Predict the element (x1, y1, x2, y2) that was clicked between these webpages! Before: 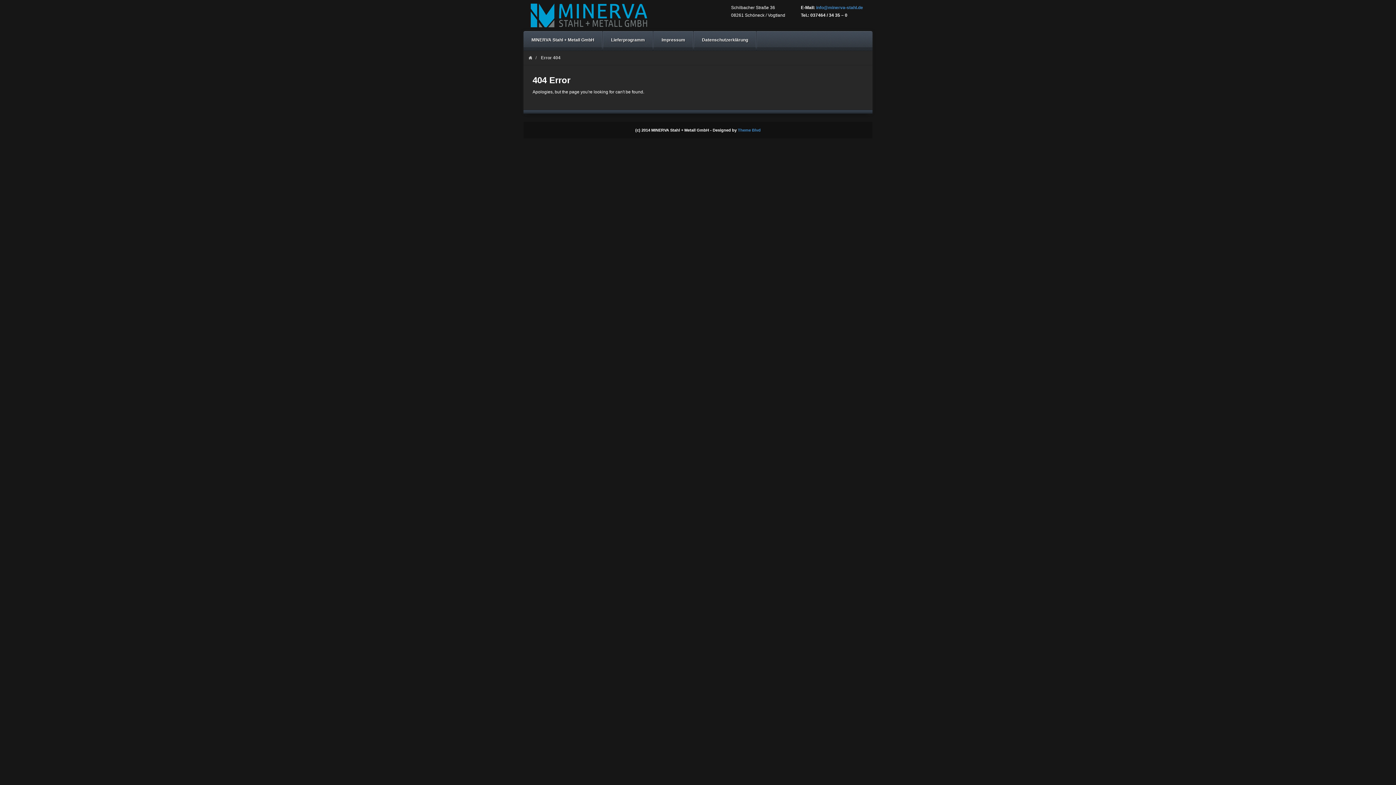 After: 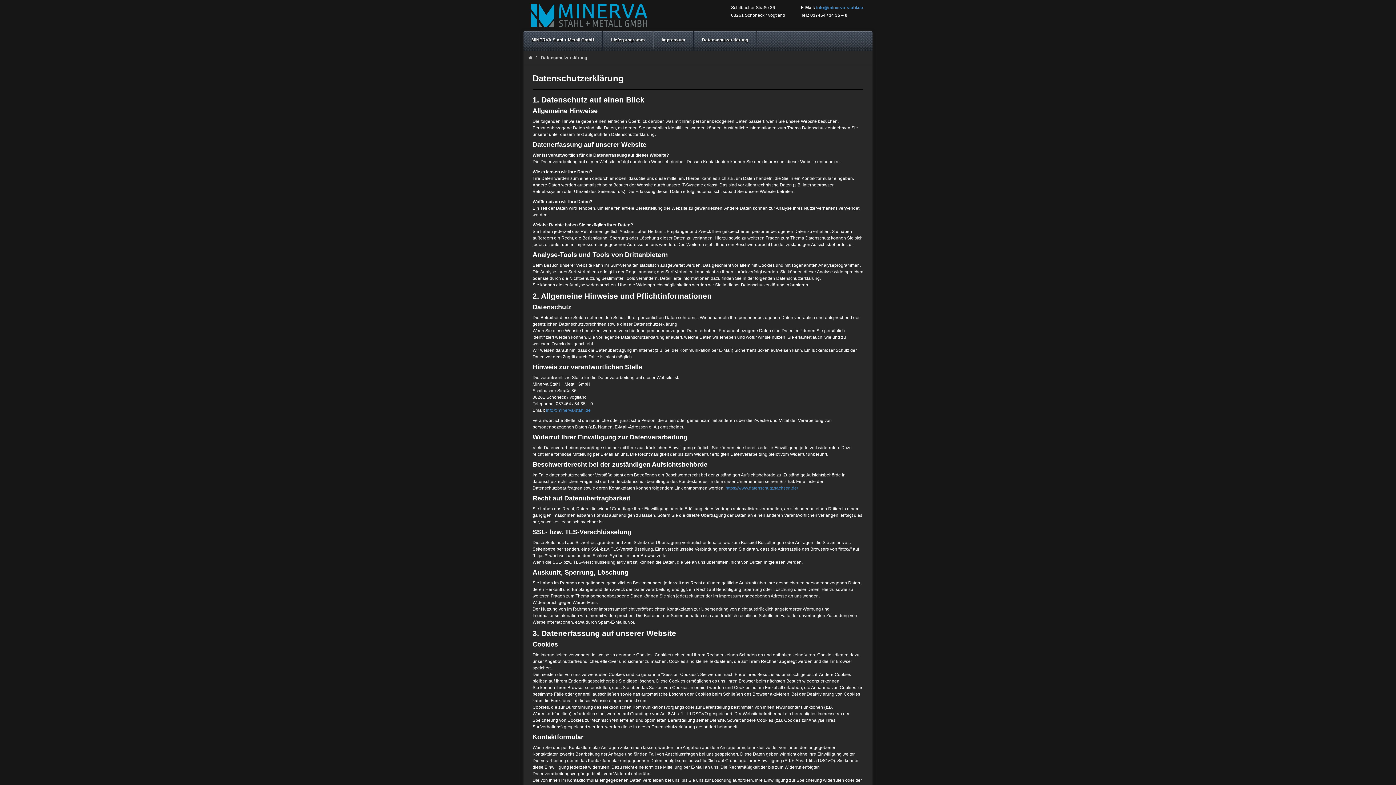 Action: bbox: (694, 31, 756, 50) label: Datenschutzerklärung